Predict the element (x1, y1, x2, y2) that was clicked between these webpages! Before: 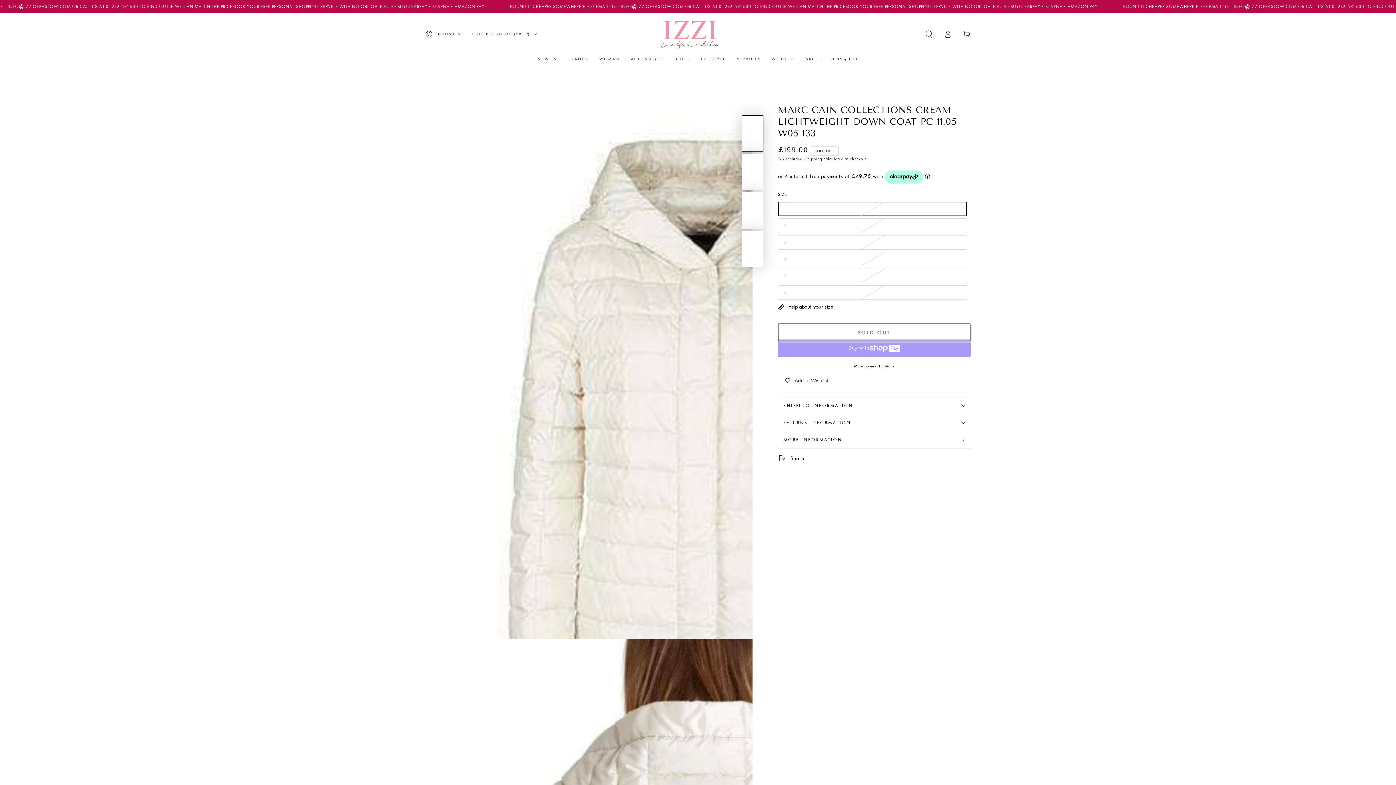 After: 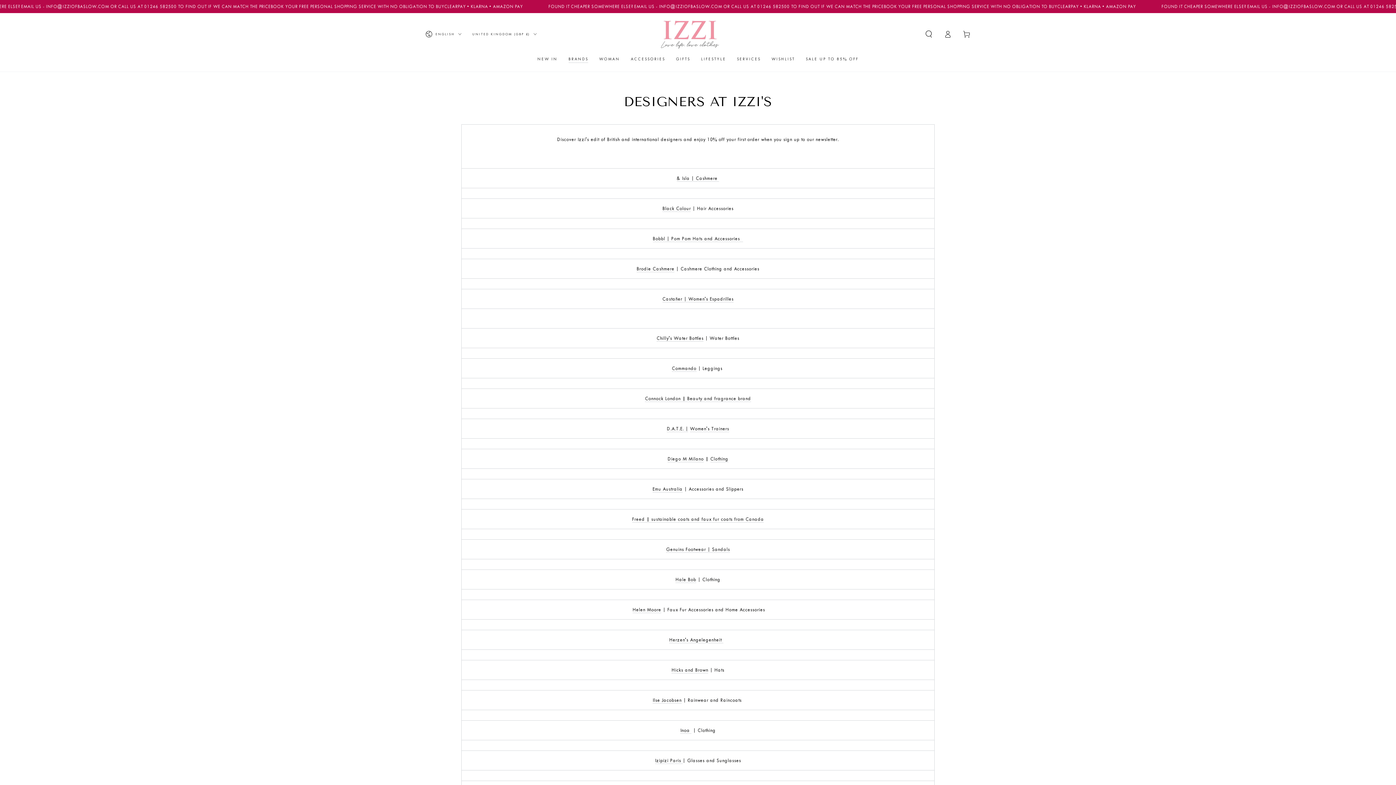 Action: bbox: (563, 50, 593, 67) label: BRANDS